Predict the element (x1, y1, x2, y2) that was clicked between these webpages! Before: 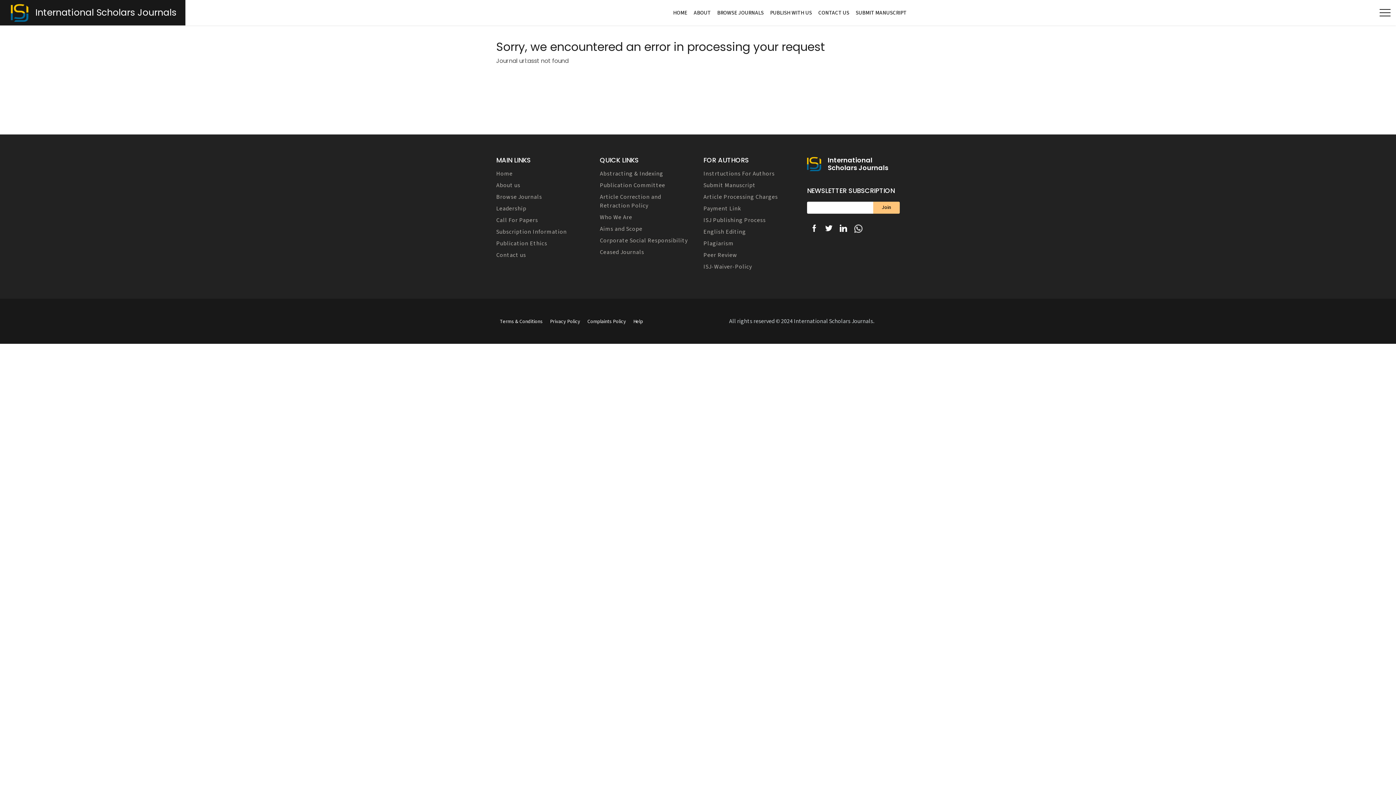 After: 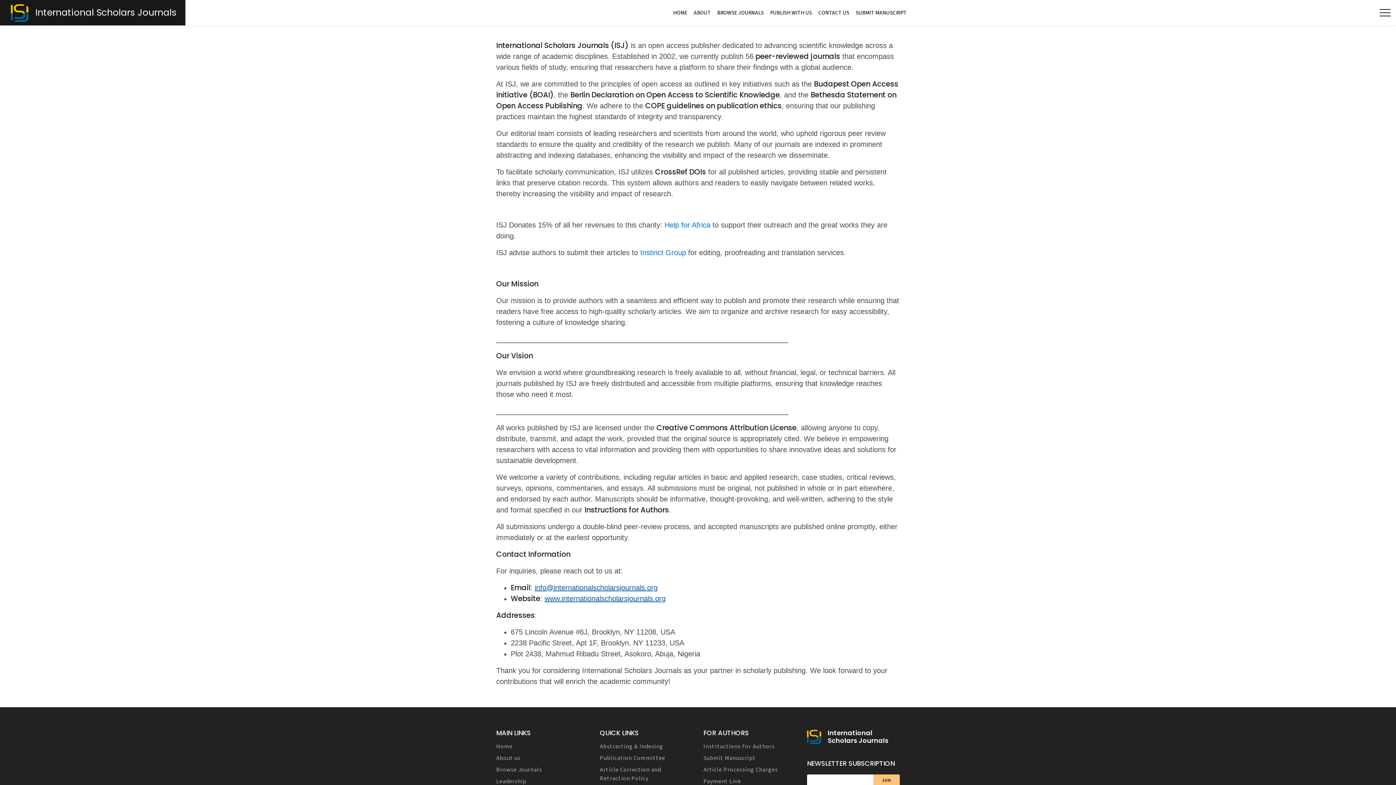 Action: label: About us bbox: (496, 181, 589, 189)